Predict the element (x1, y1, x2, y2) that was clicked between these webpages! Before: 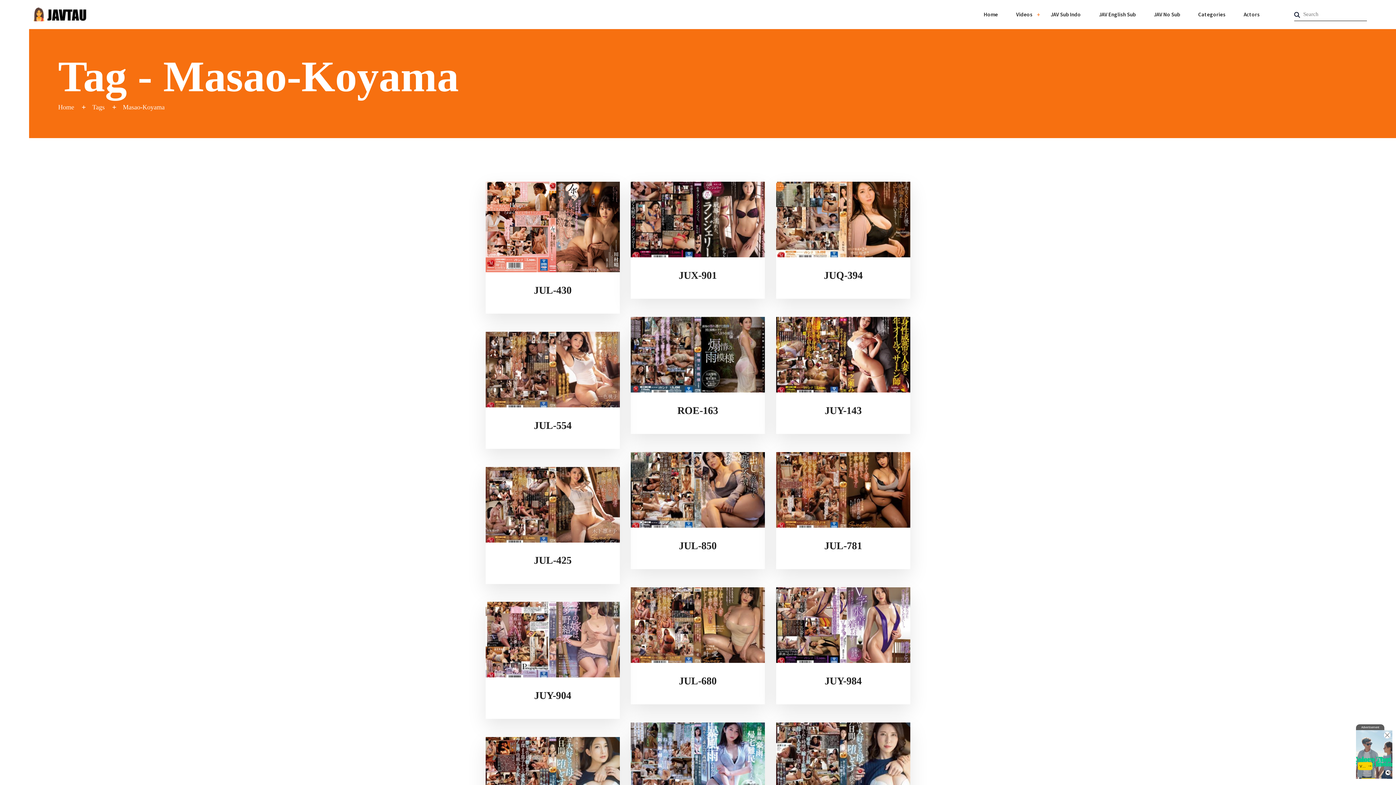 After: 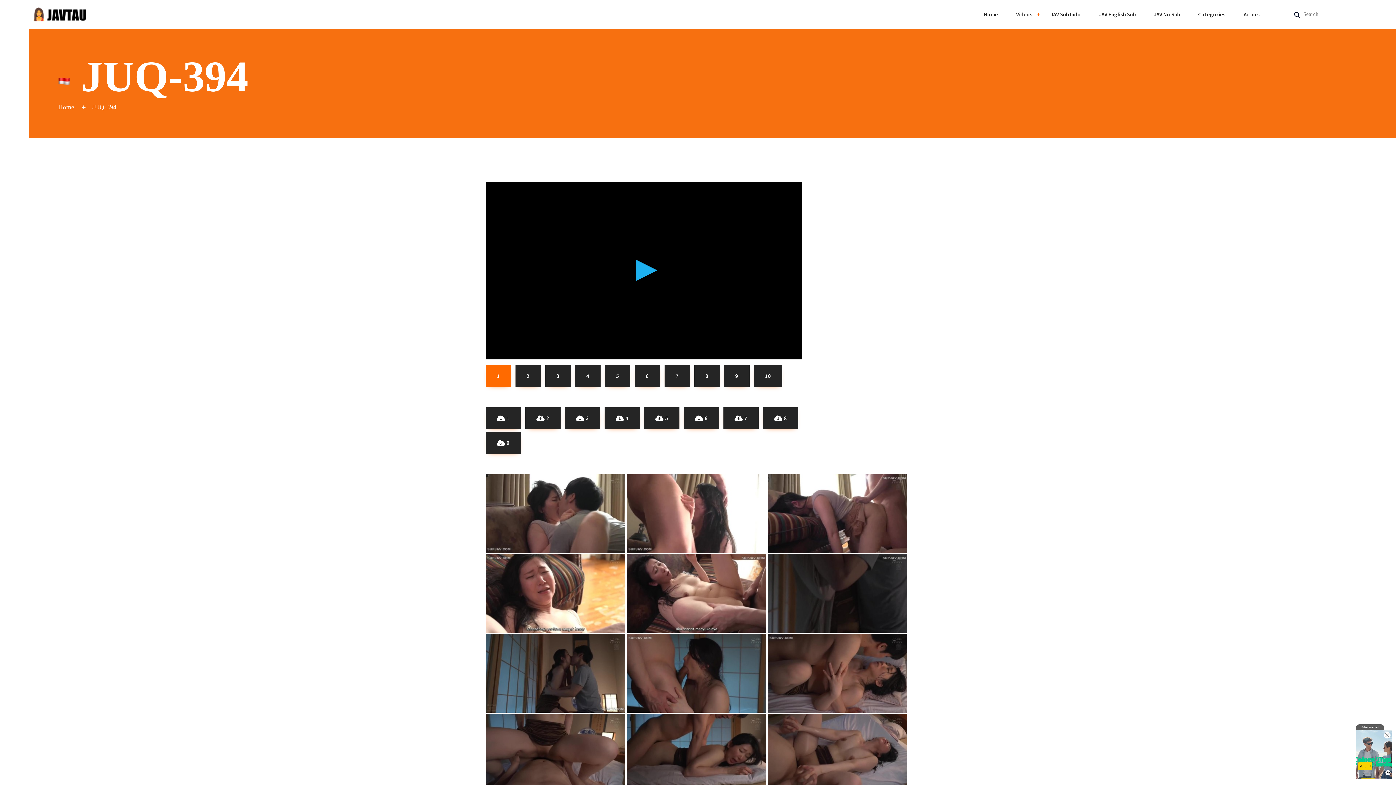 Action: label: JUQ-394 bbox: (824, 269, 862, 281)